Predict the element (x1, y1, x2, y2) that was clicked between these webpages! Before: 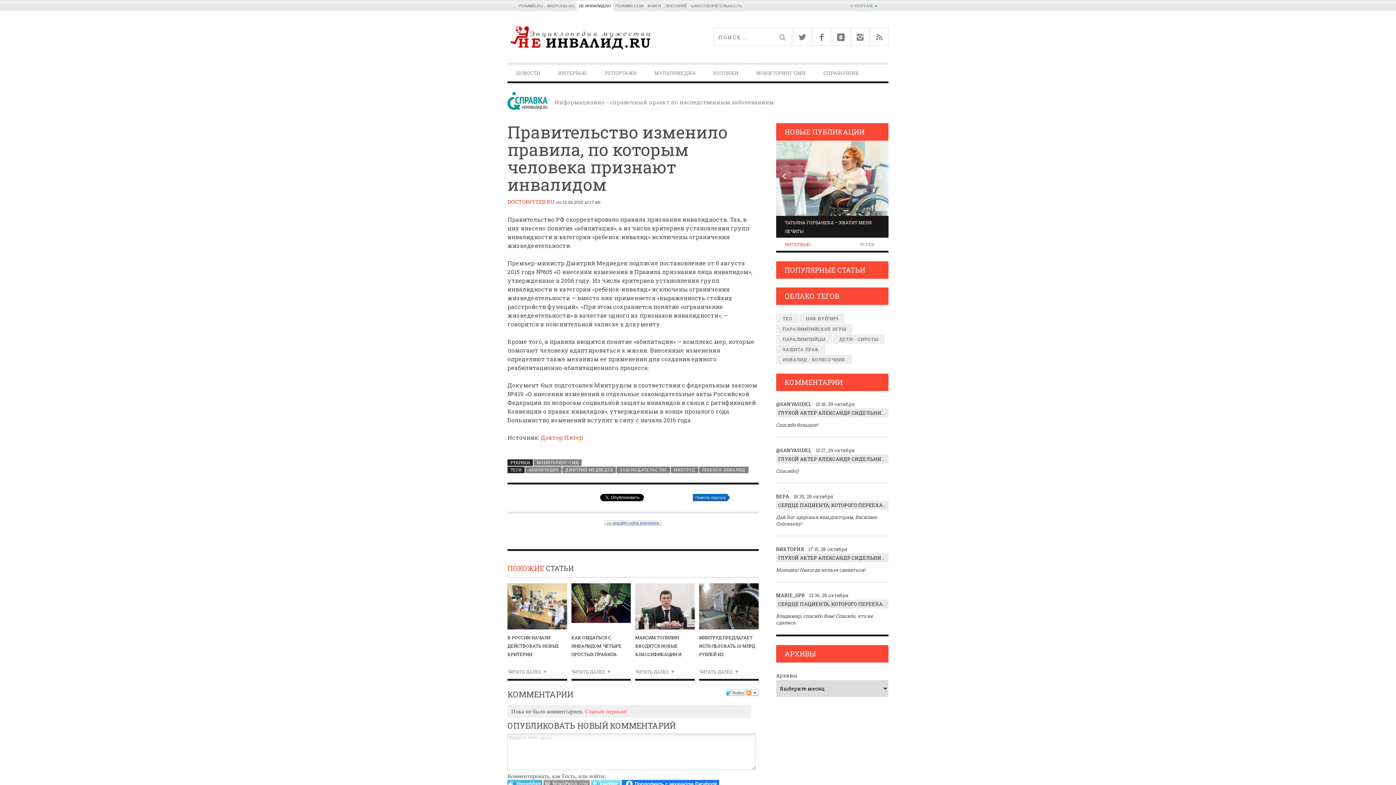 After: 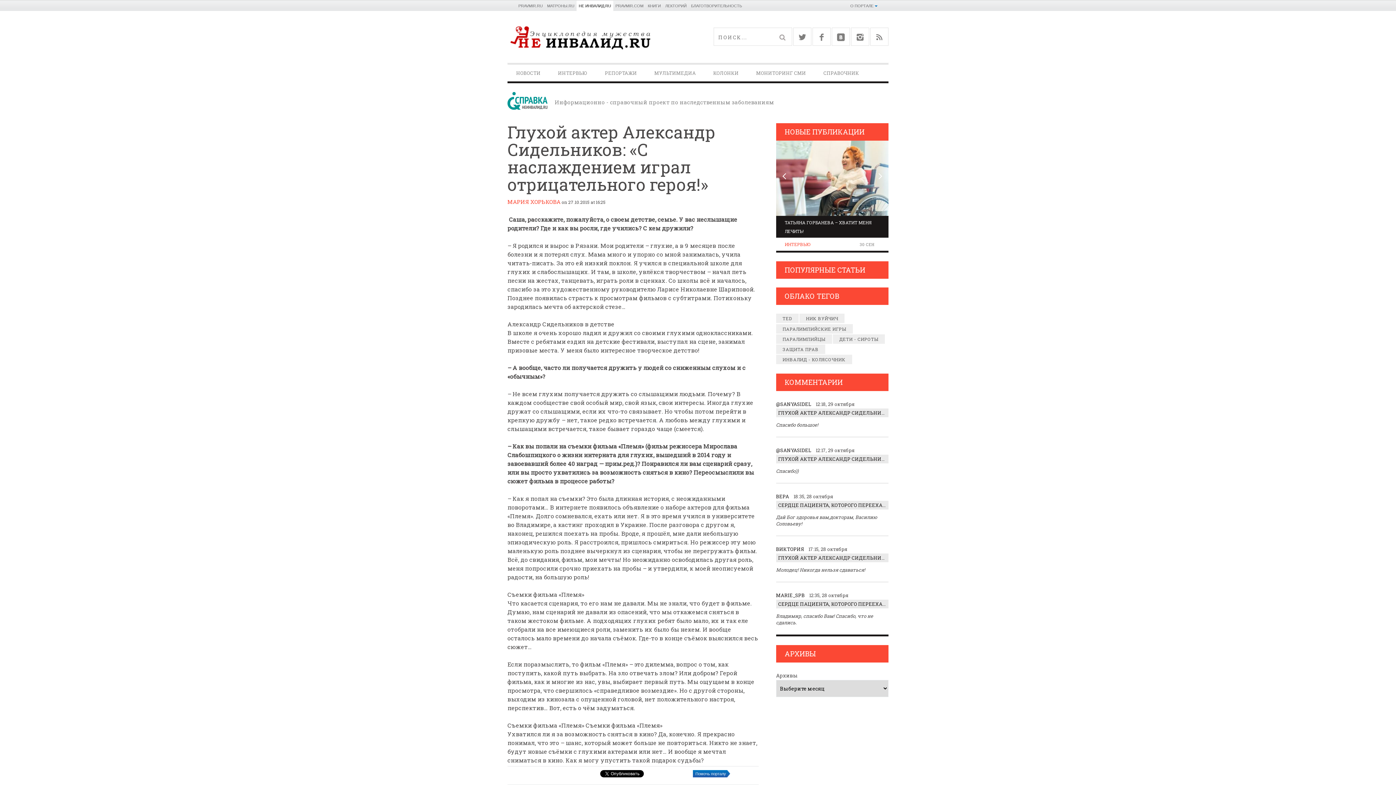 Action: label: ГЛУХОЙ АКТЕР АЛЕКСАНДР СИДЕЛЬНИКОВ: «С НАСЛАЖДЕНИЕМ ИГРАЛ ОТРИЦАТЕЛЬНОГО ГЕРОЯ!» bbox: (776, 455, 888, 463)